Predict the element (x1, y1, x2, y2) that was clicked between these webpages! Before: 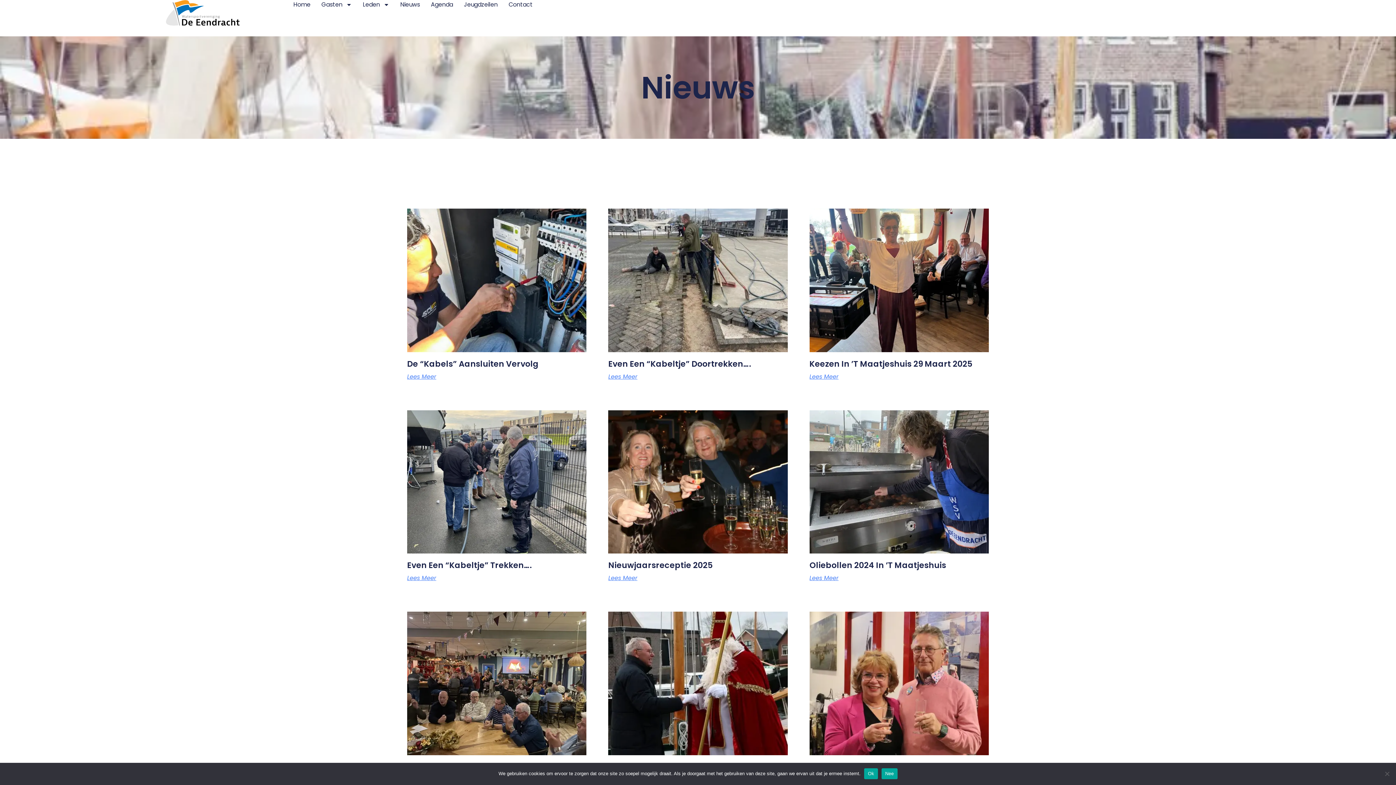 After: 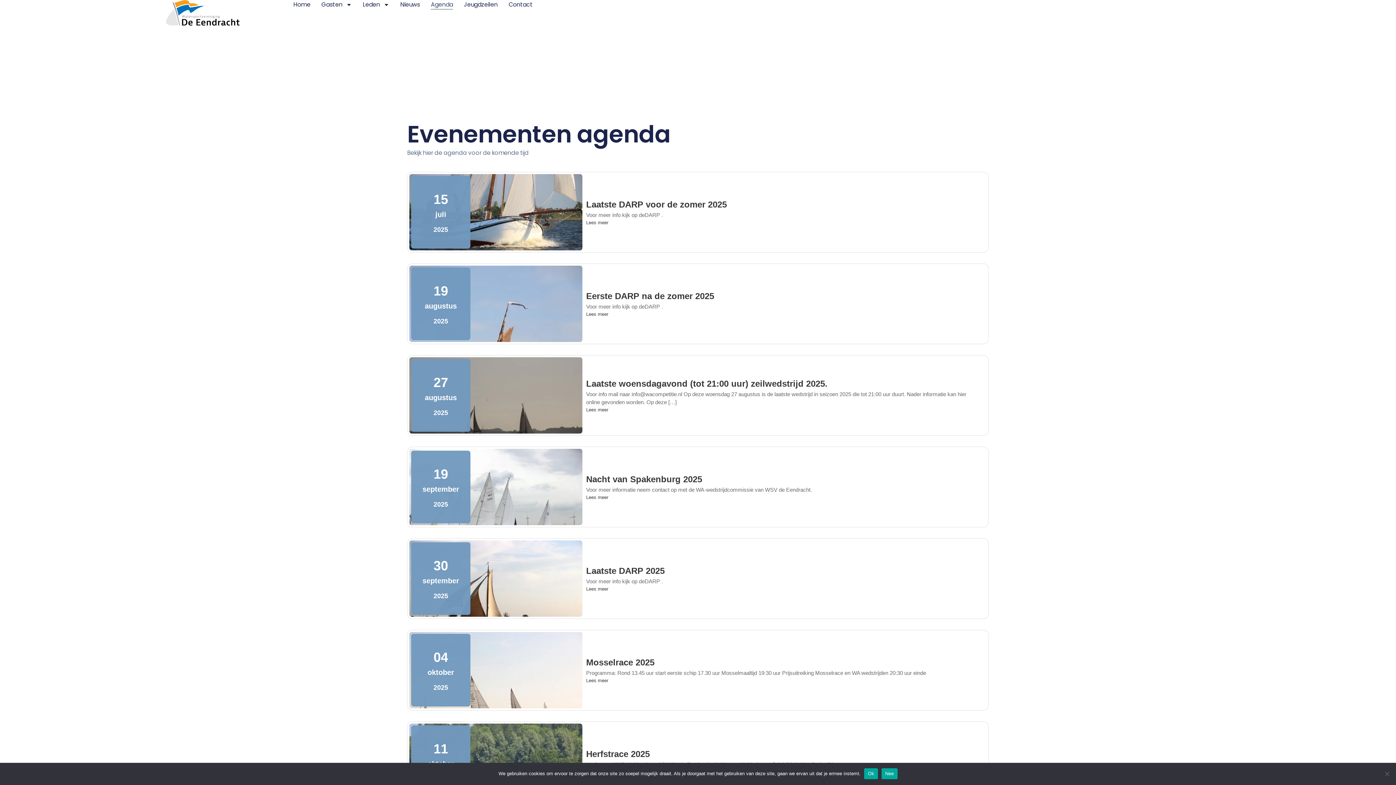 Action: label: Agenda bbox: (430, 0, 453, 9)